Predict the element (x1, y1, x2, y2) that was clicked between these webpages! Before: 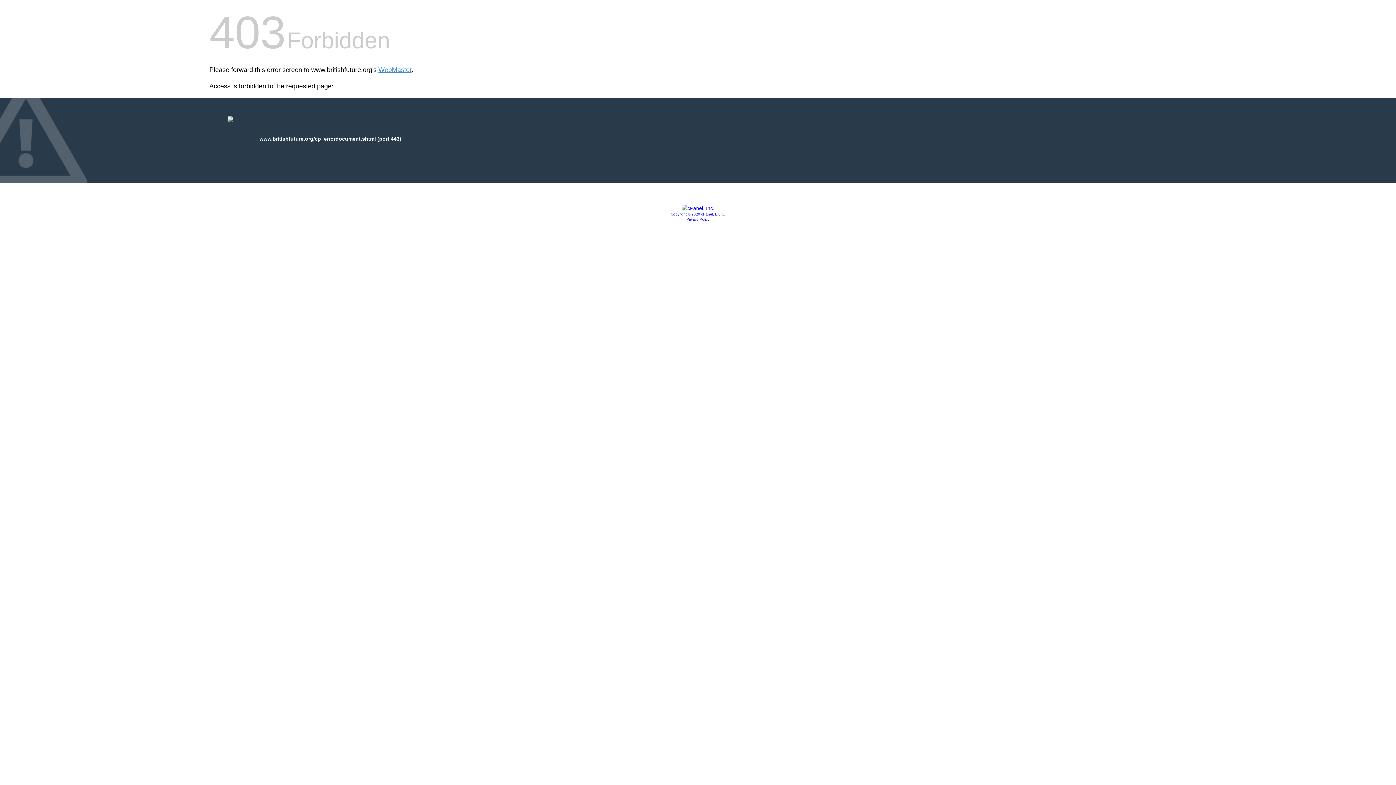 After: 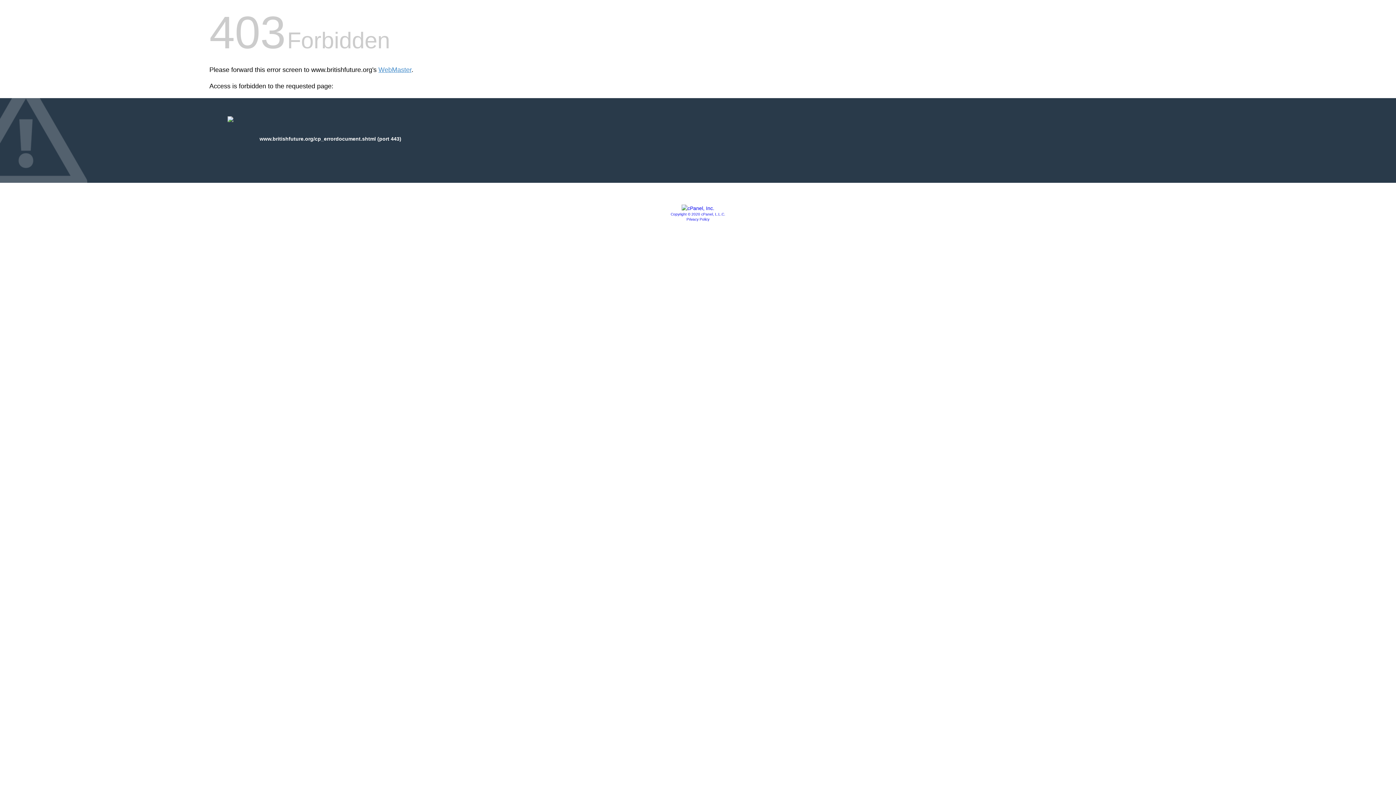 Action: label: Copyright © 2020 cPanel, L.L.C. bbox: (670, 212, 725, 216)